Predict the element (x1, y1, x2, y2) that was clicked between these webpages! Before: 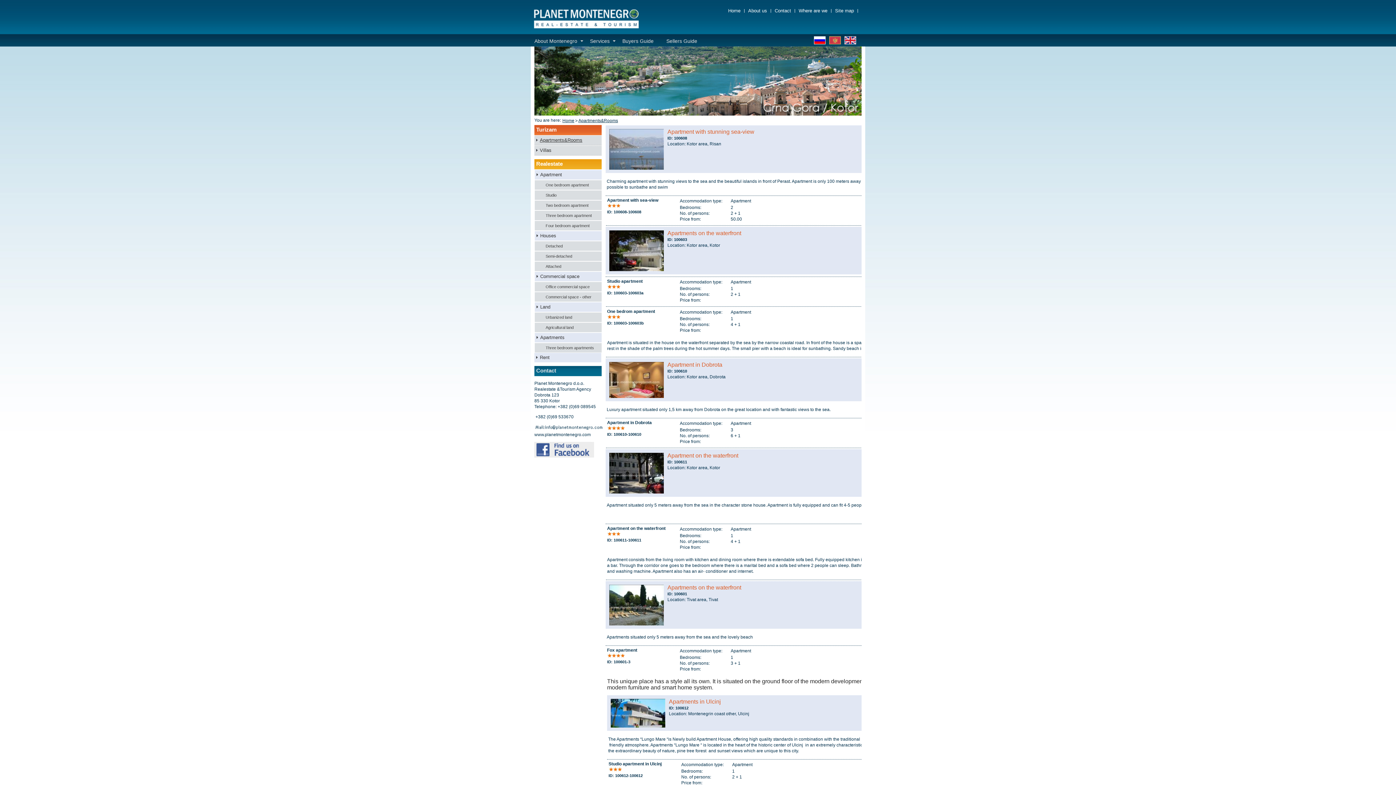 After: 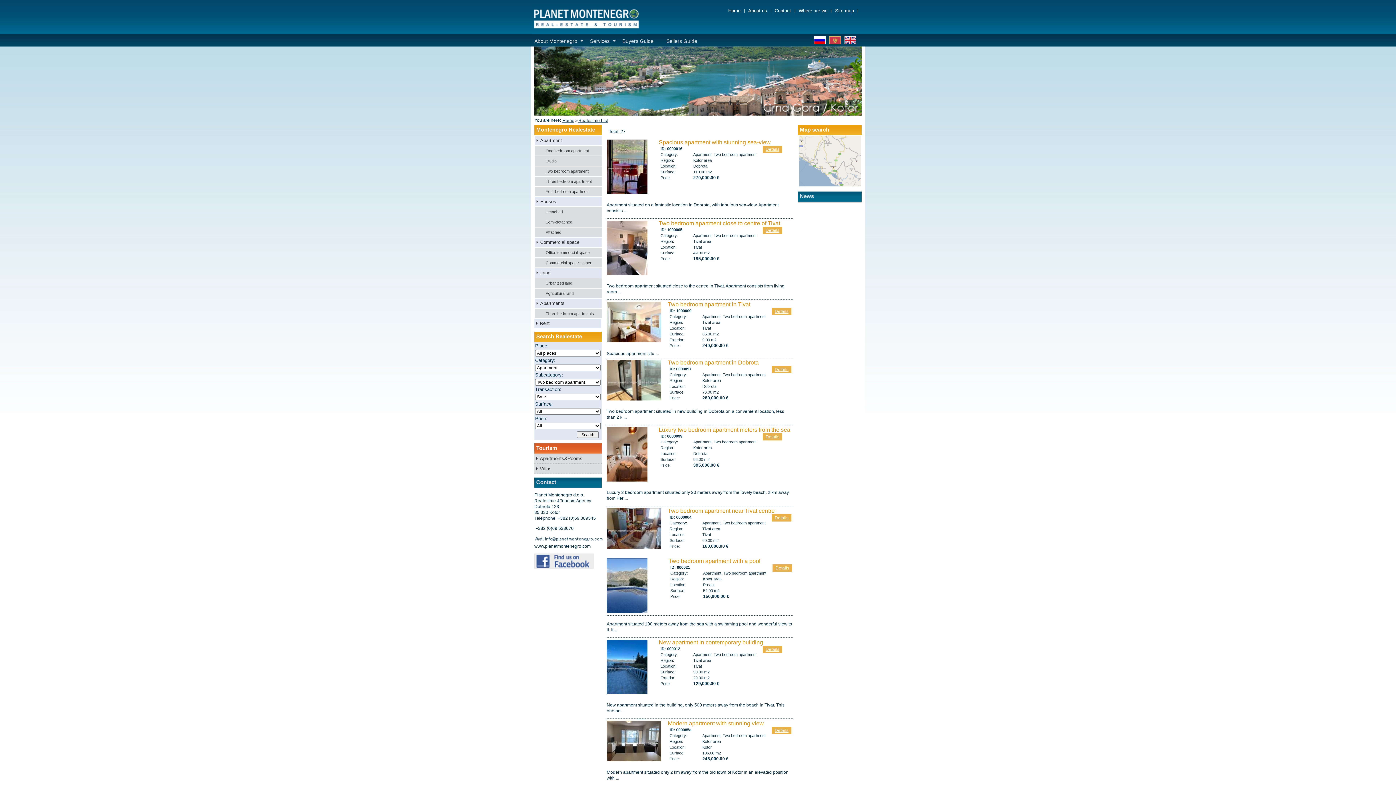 Action: label: Two bedroom apartment bbox: (534, 200, 601, 210)